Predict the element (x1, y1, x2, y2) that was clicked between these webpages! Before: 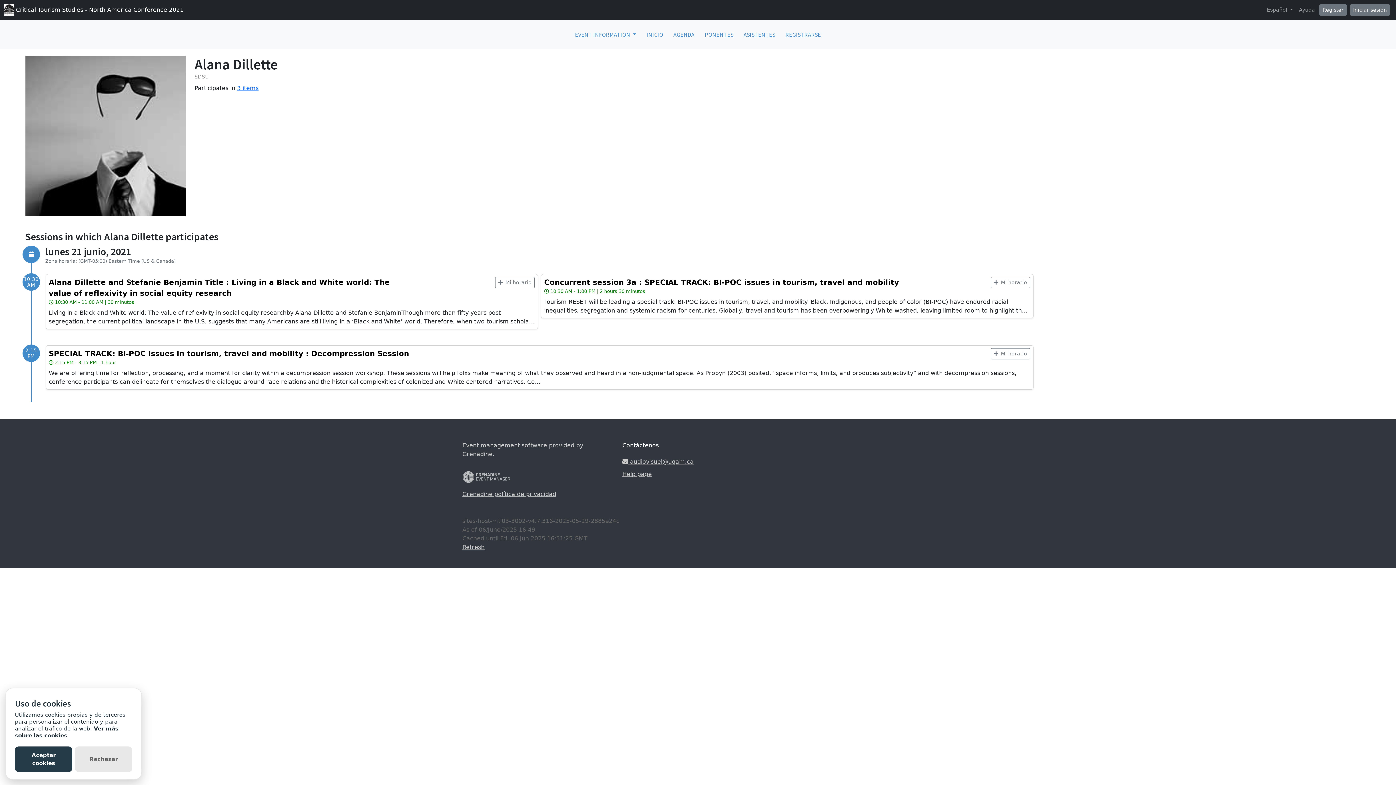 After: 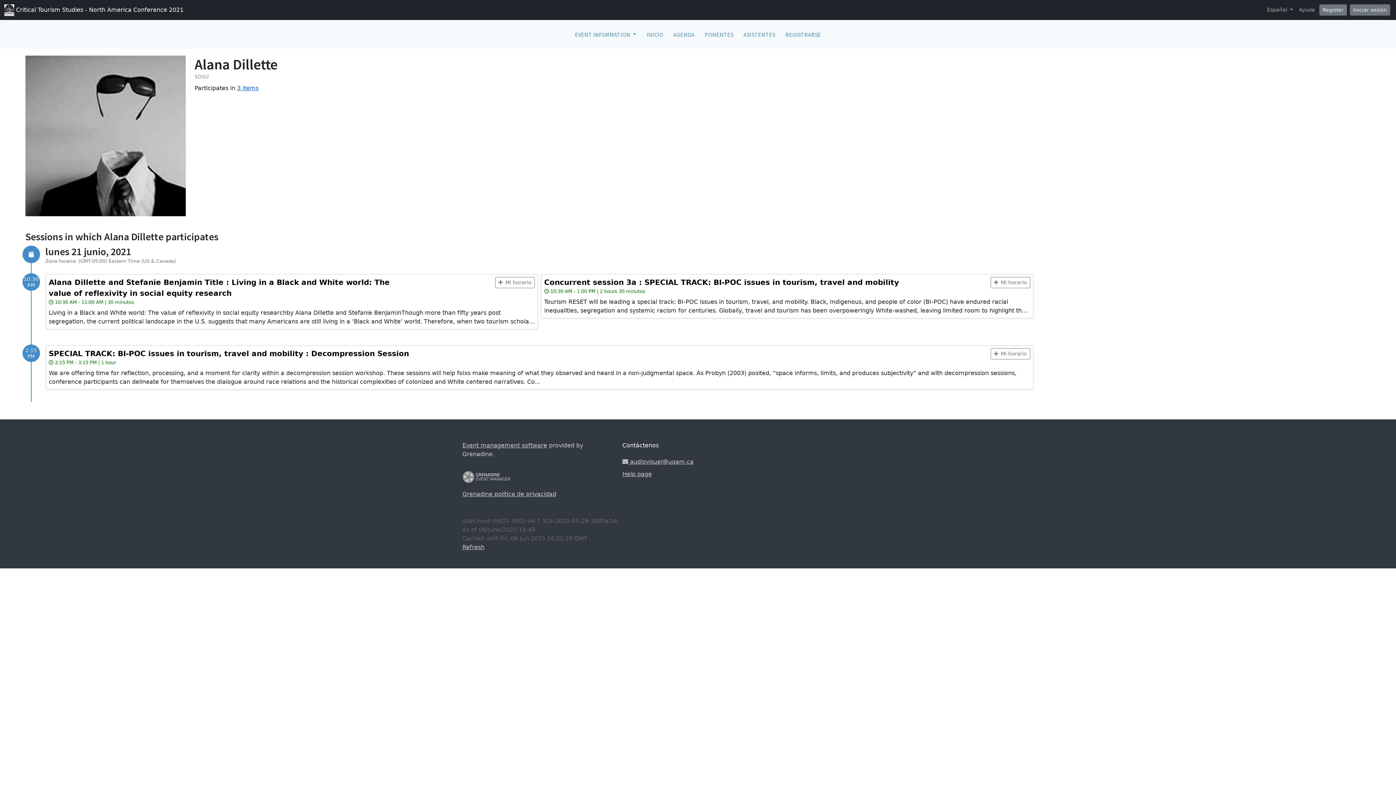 Action: bbox: (74, 746, 132, 772) label: Rechazar